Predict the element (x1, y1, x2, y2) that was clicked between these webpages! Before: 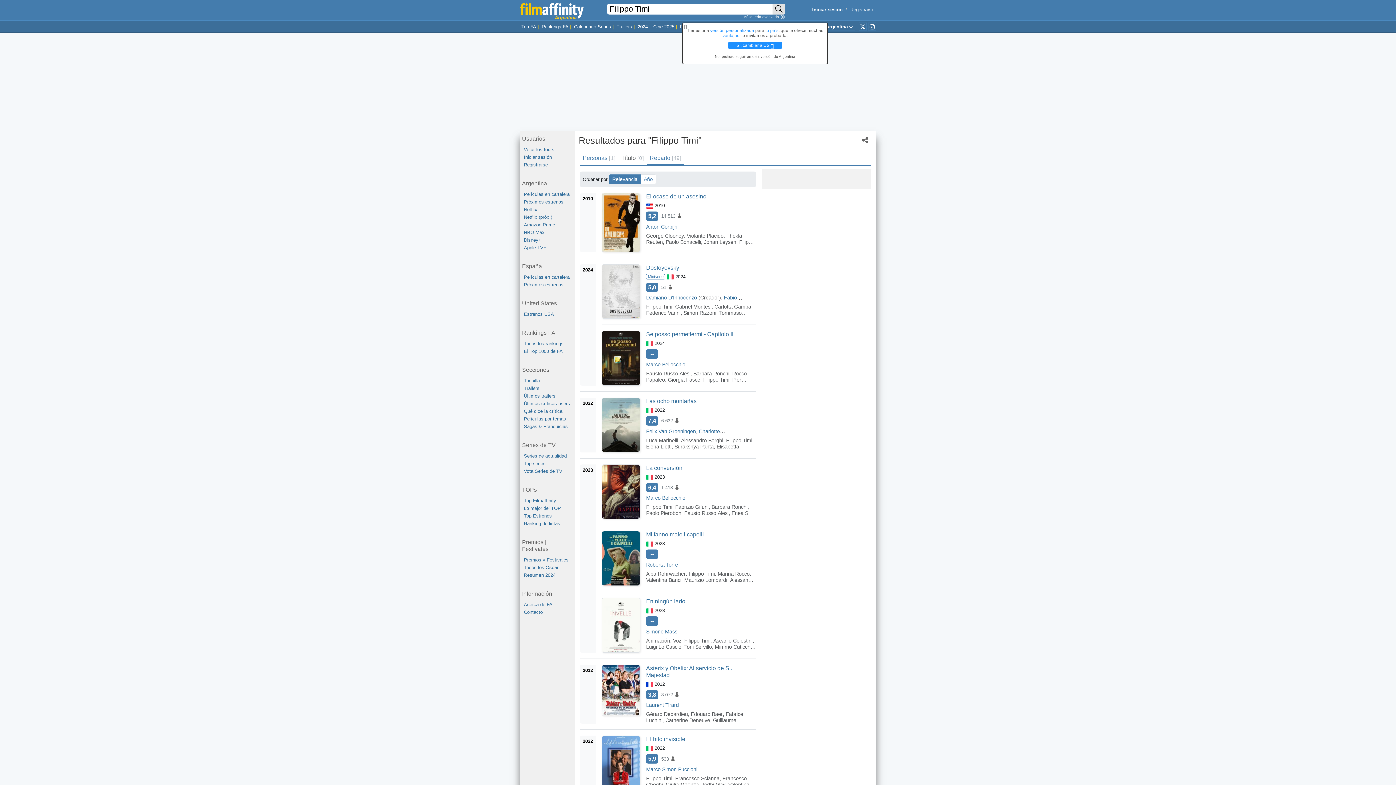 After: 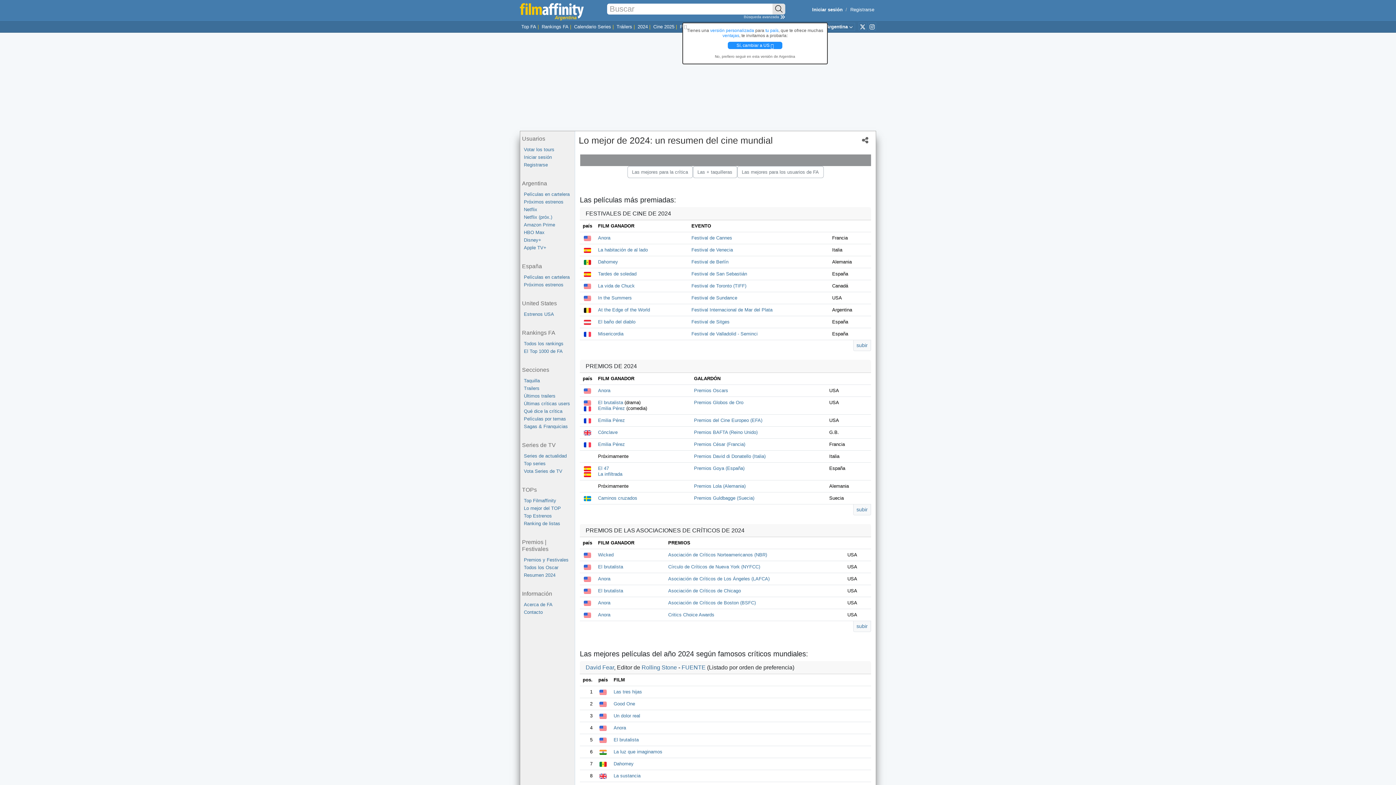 Action: label: 2024 bbox: (637, 24, 648, 29)